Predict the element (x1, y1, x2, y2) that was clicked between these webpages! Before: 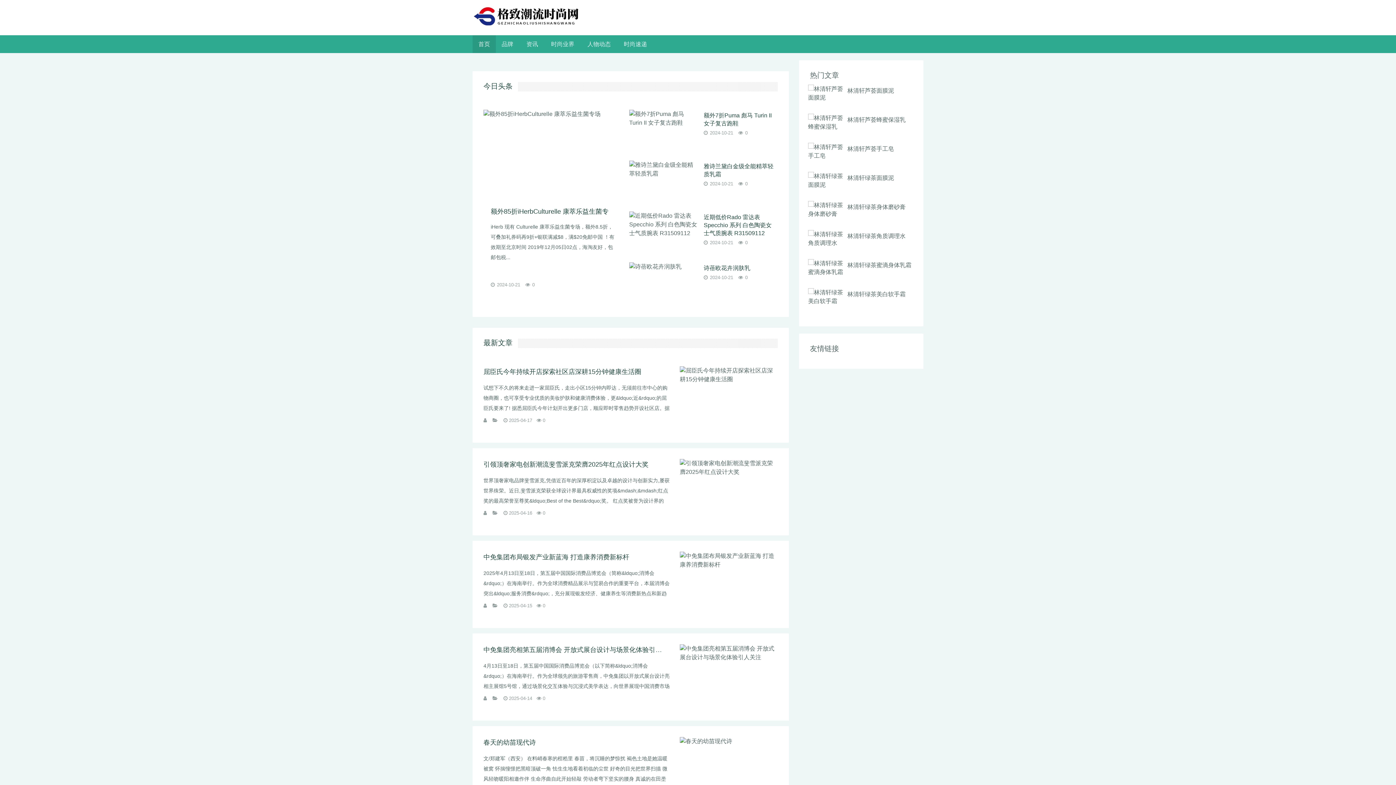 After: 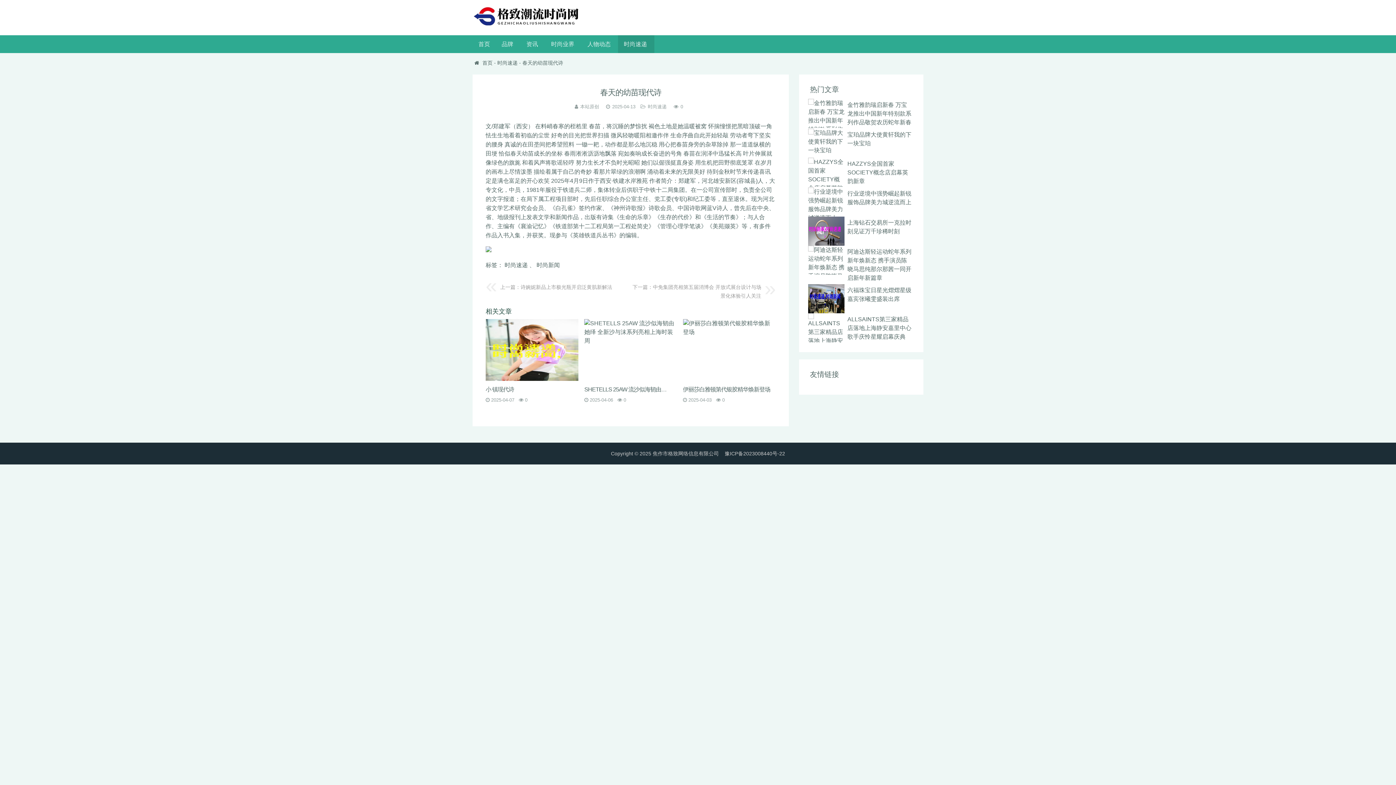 Action: bbox: (483, 739, 536, 746) label: 春天的幼苗现代诗